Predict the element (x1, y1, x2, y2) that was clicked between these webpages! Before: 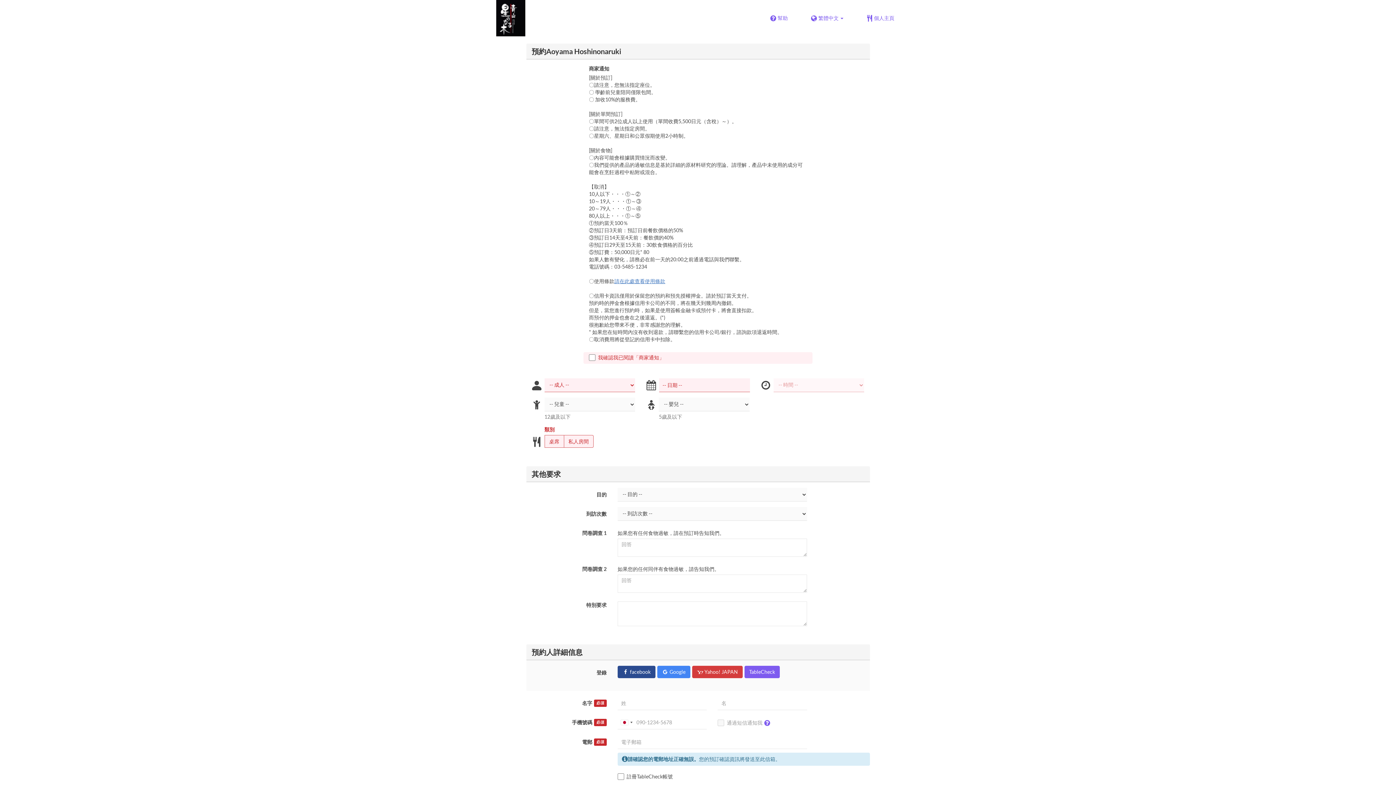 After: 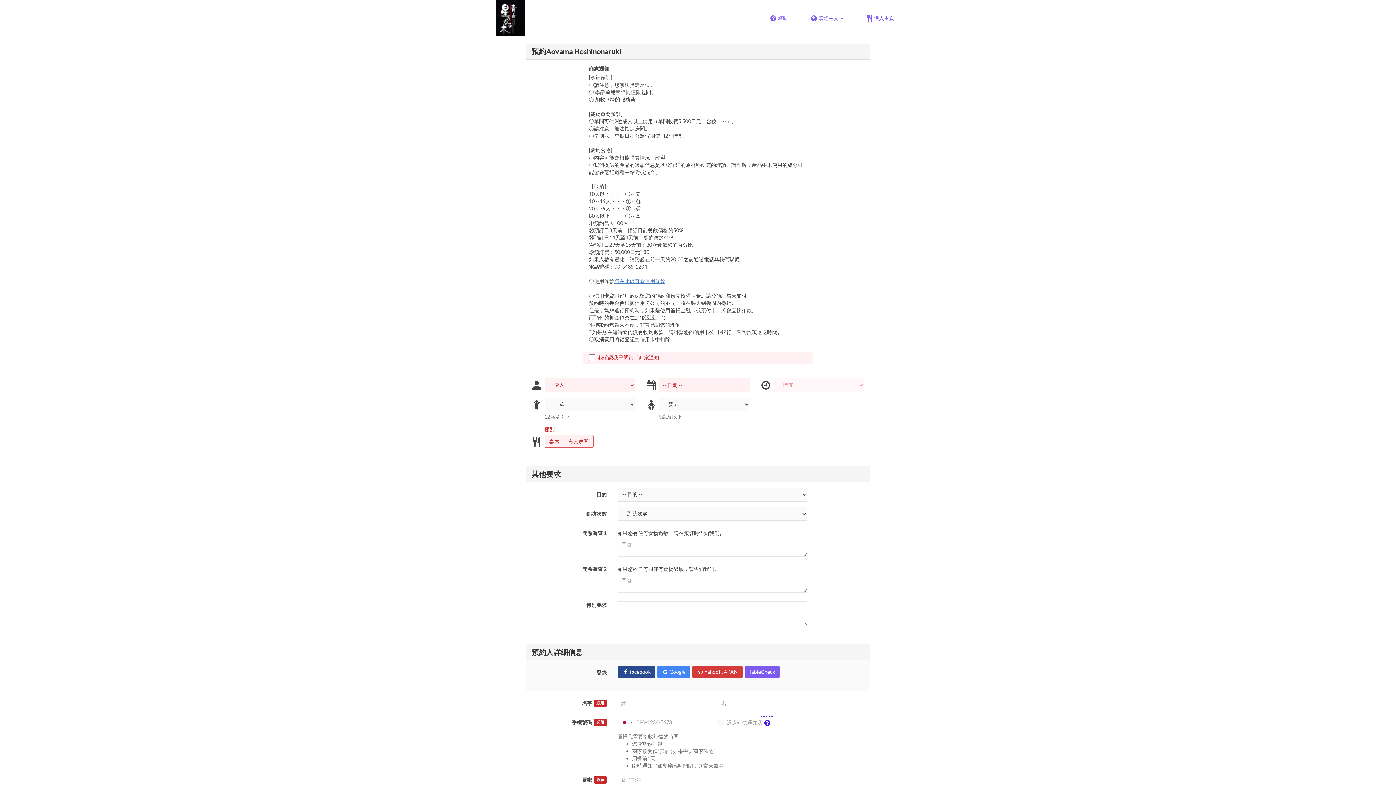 Action: bbox: (760, 716, 773, 729)